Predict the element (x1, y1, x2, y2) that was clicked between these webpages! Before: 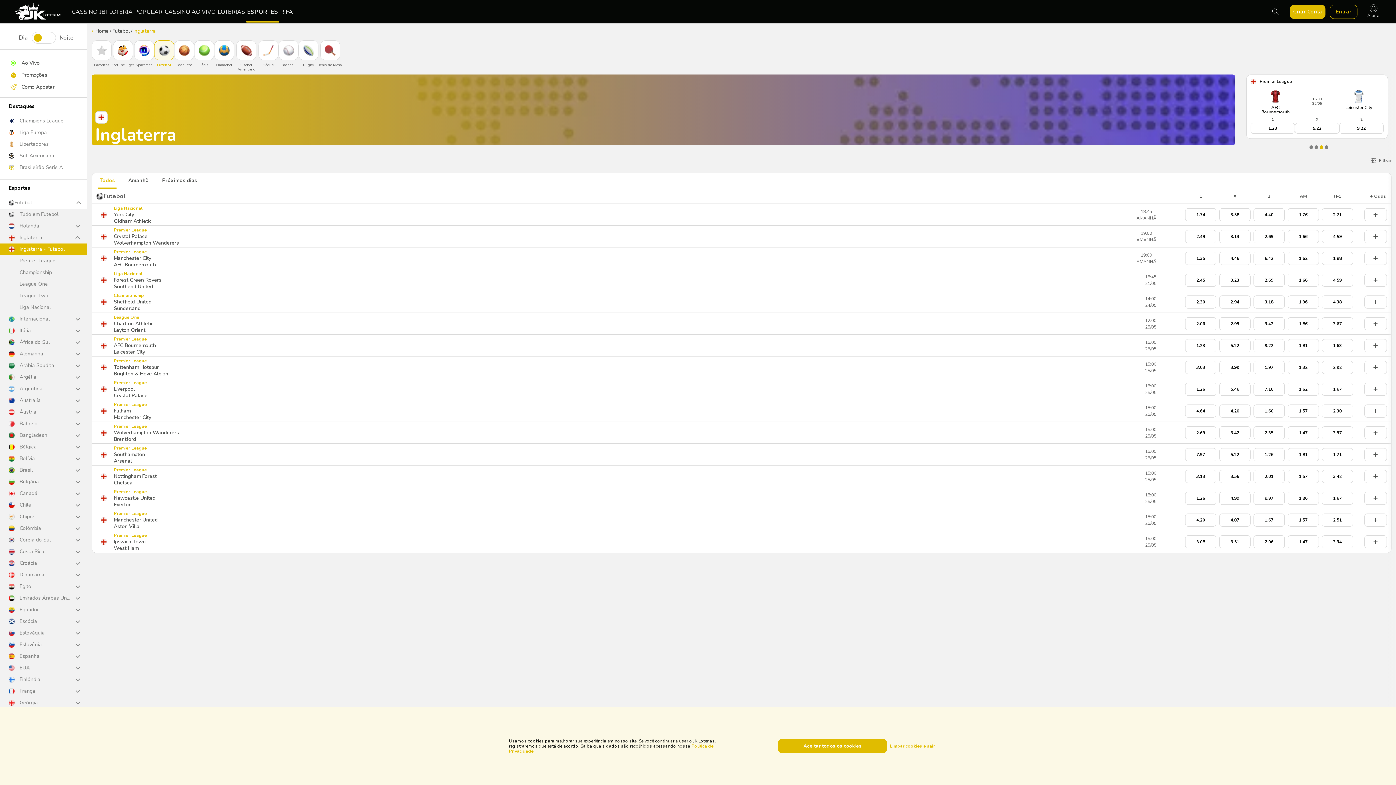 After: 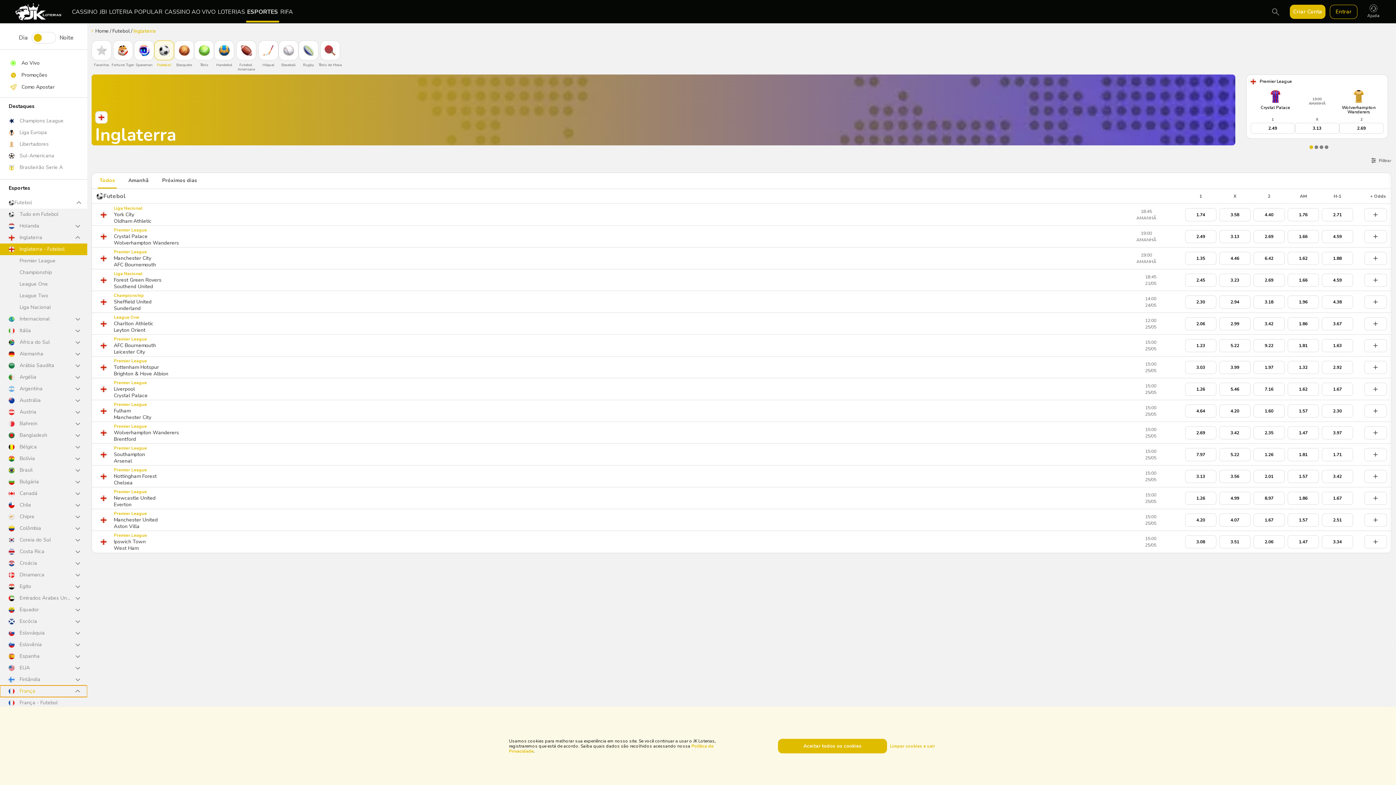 Action: bbox: (0, 685, 87, 697) label: França